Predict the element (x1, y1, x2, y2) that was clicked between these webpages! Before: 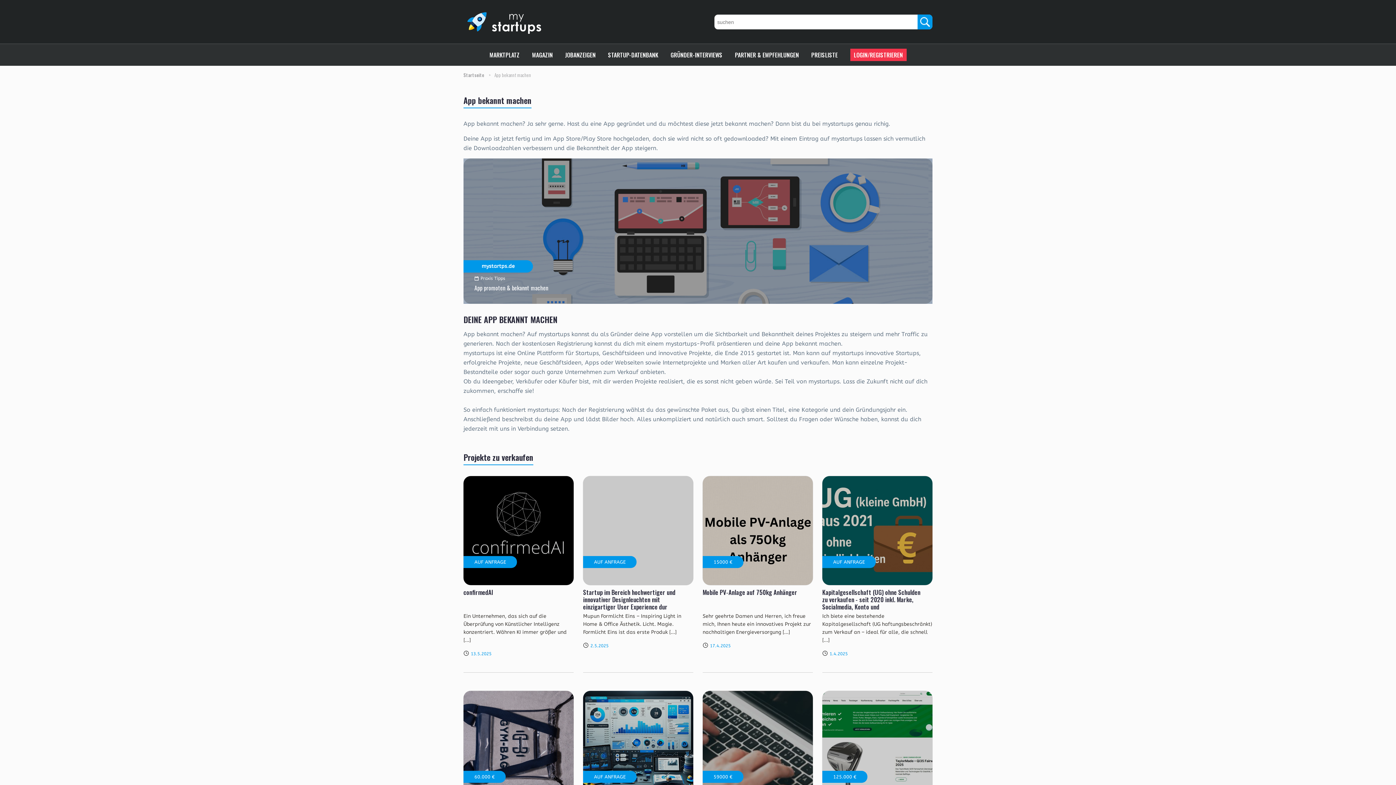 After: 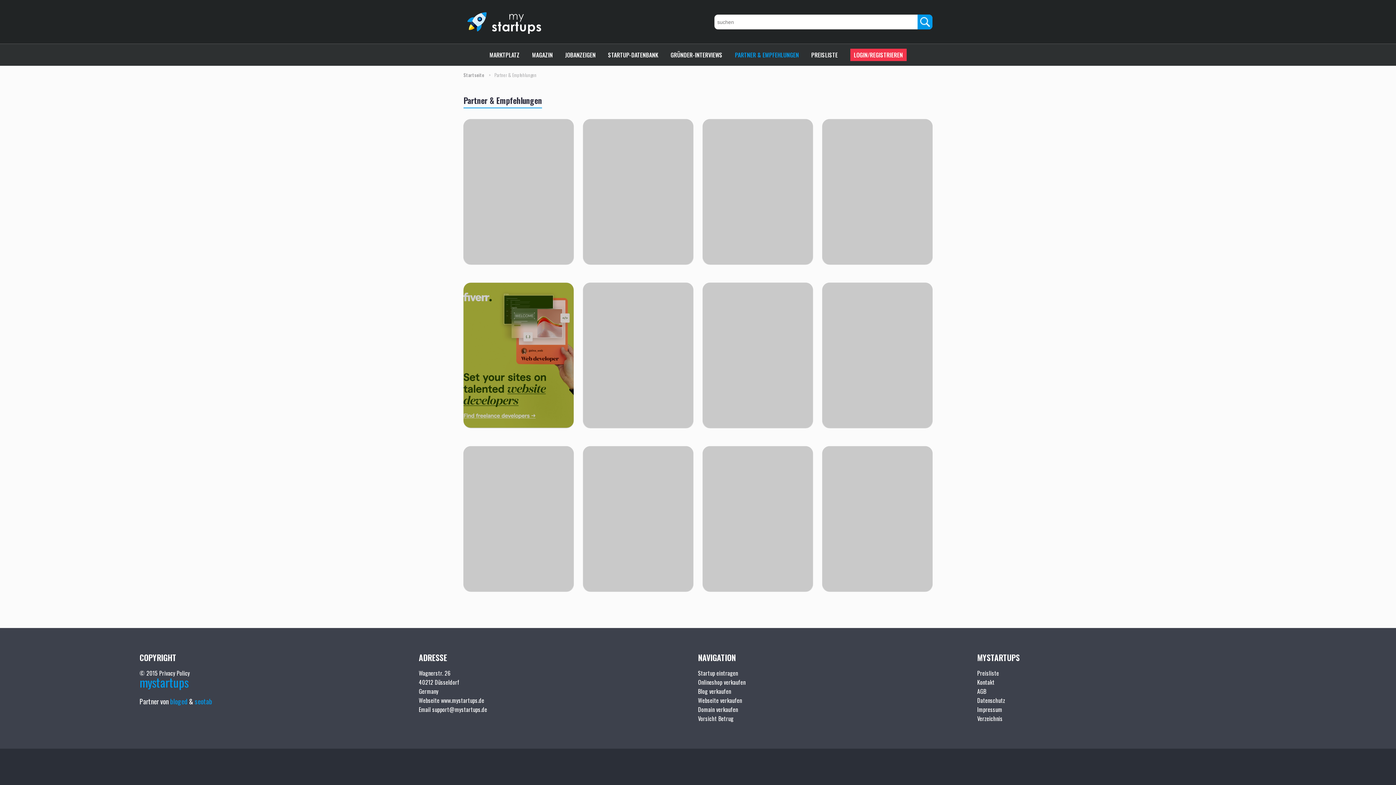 Action: label: PARTNER & EMPFEHLUNGEN bbox: (735, 50, 799, 59)